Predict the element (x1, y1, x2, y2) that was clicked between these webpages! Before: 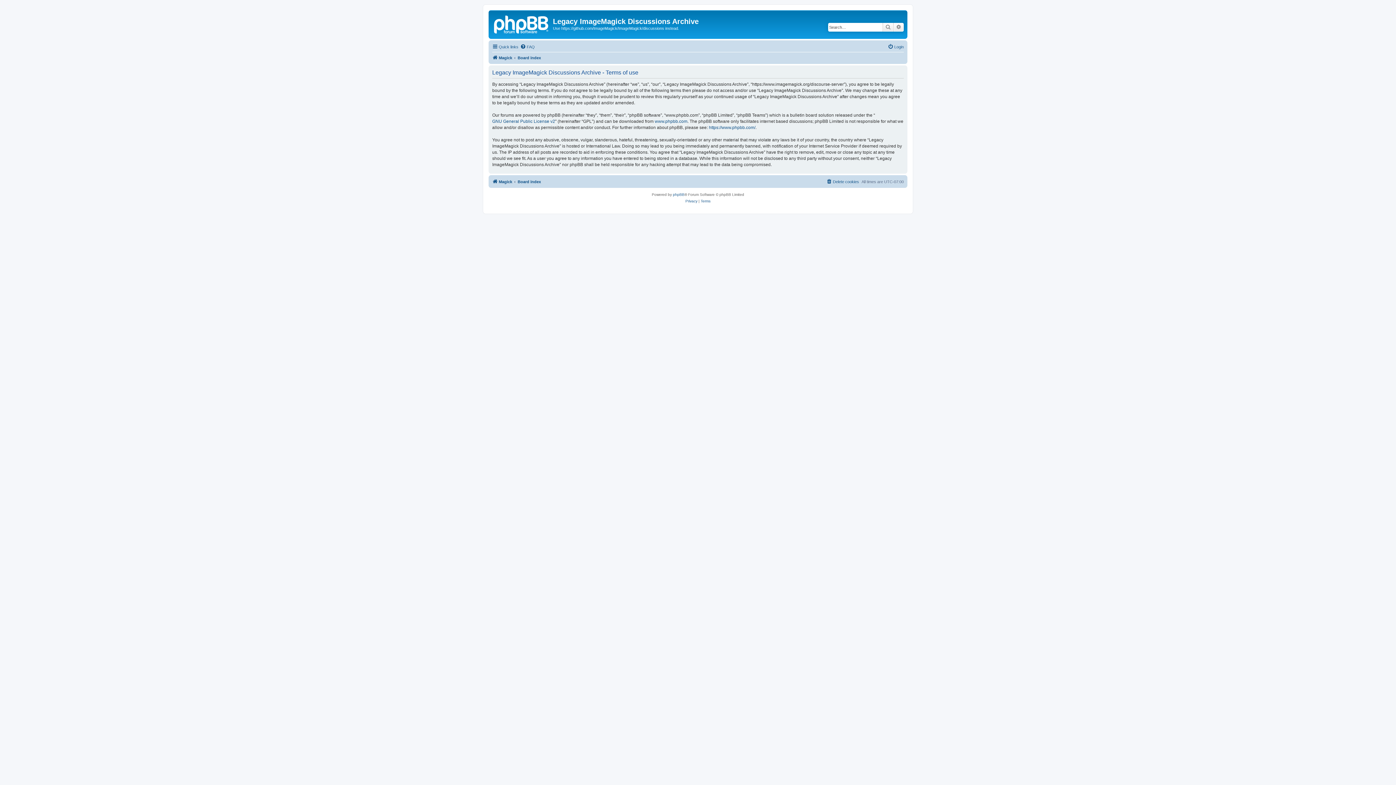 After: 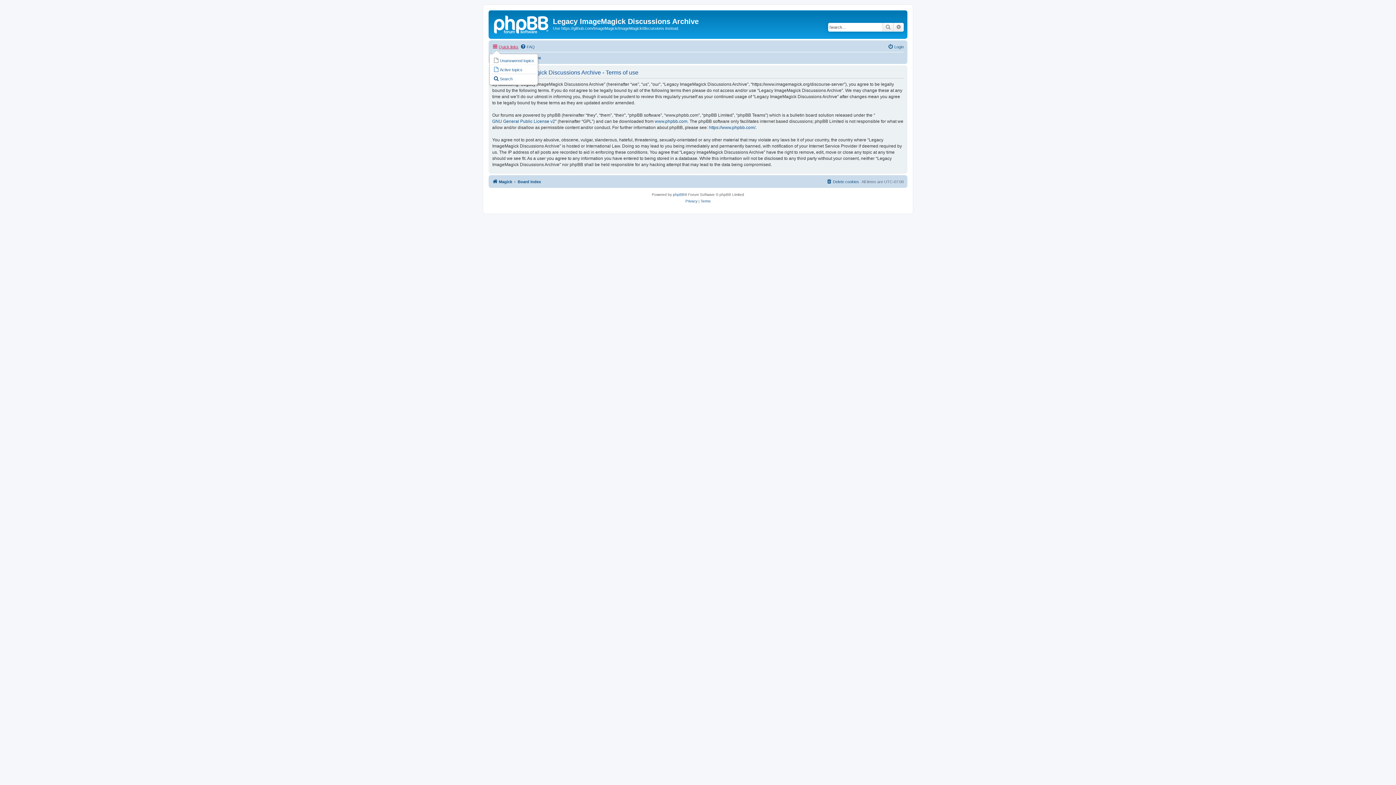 Action: label: Quick links bbox: (492, 42, 518, 51)